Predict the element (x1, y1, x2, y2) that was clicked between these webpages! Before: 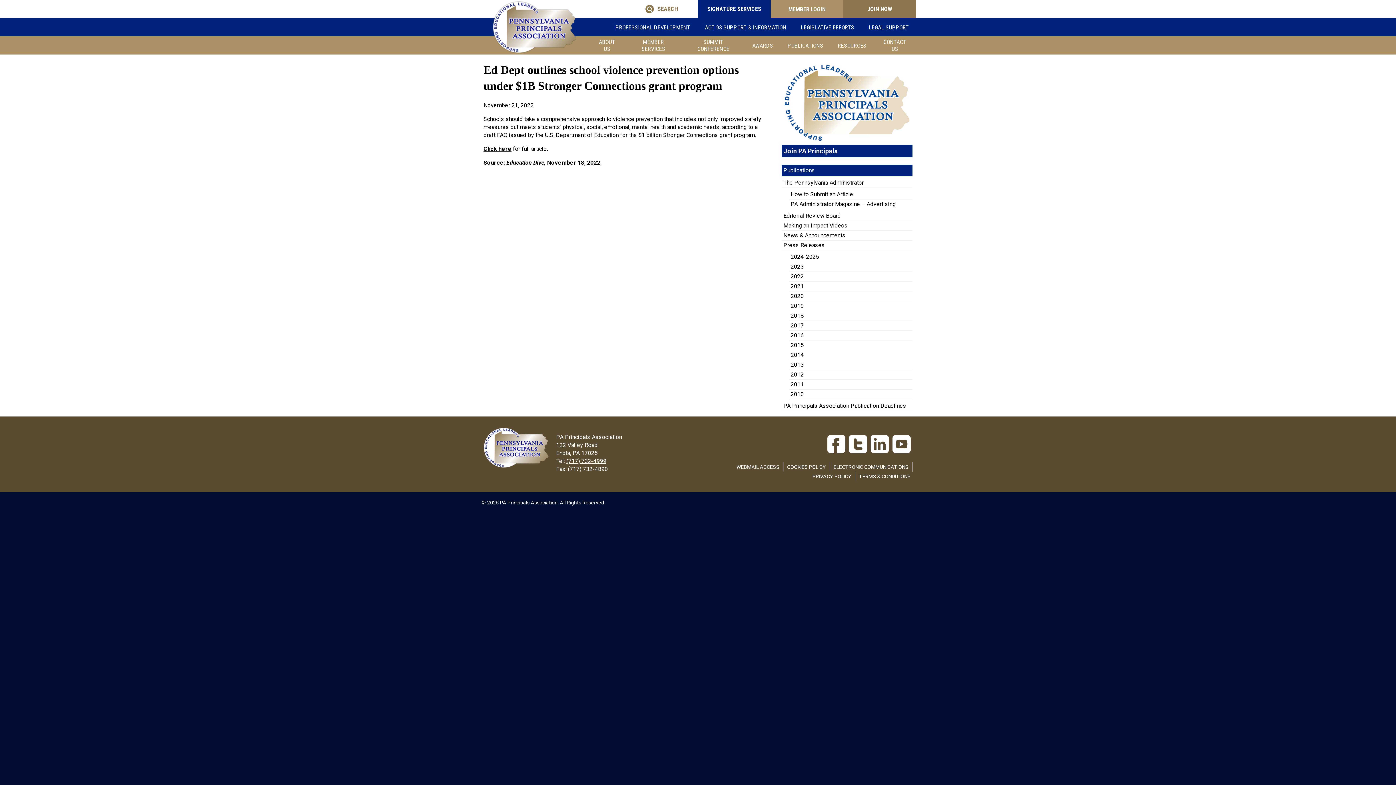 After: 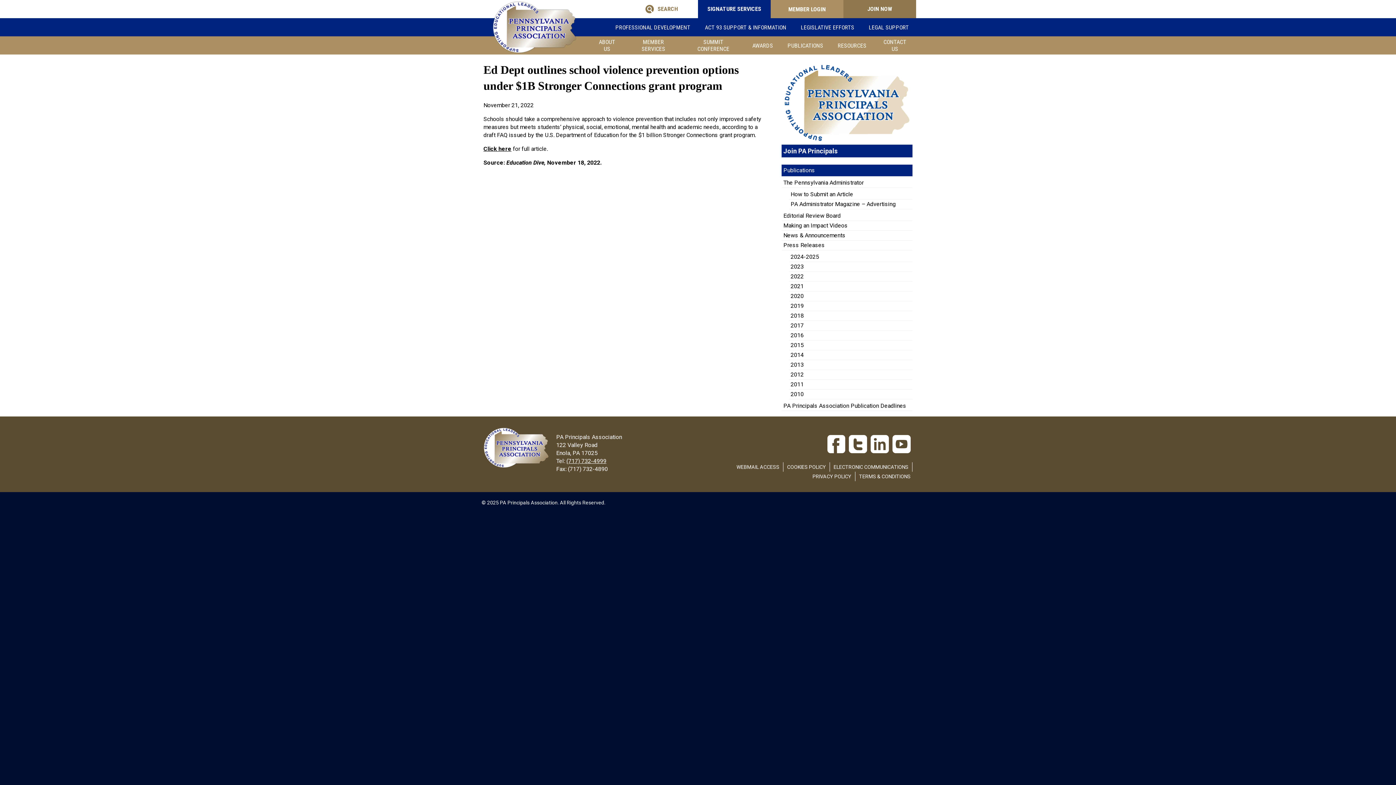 Action: label: Click here bbox: (483, 145, 511, 152)